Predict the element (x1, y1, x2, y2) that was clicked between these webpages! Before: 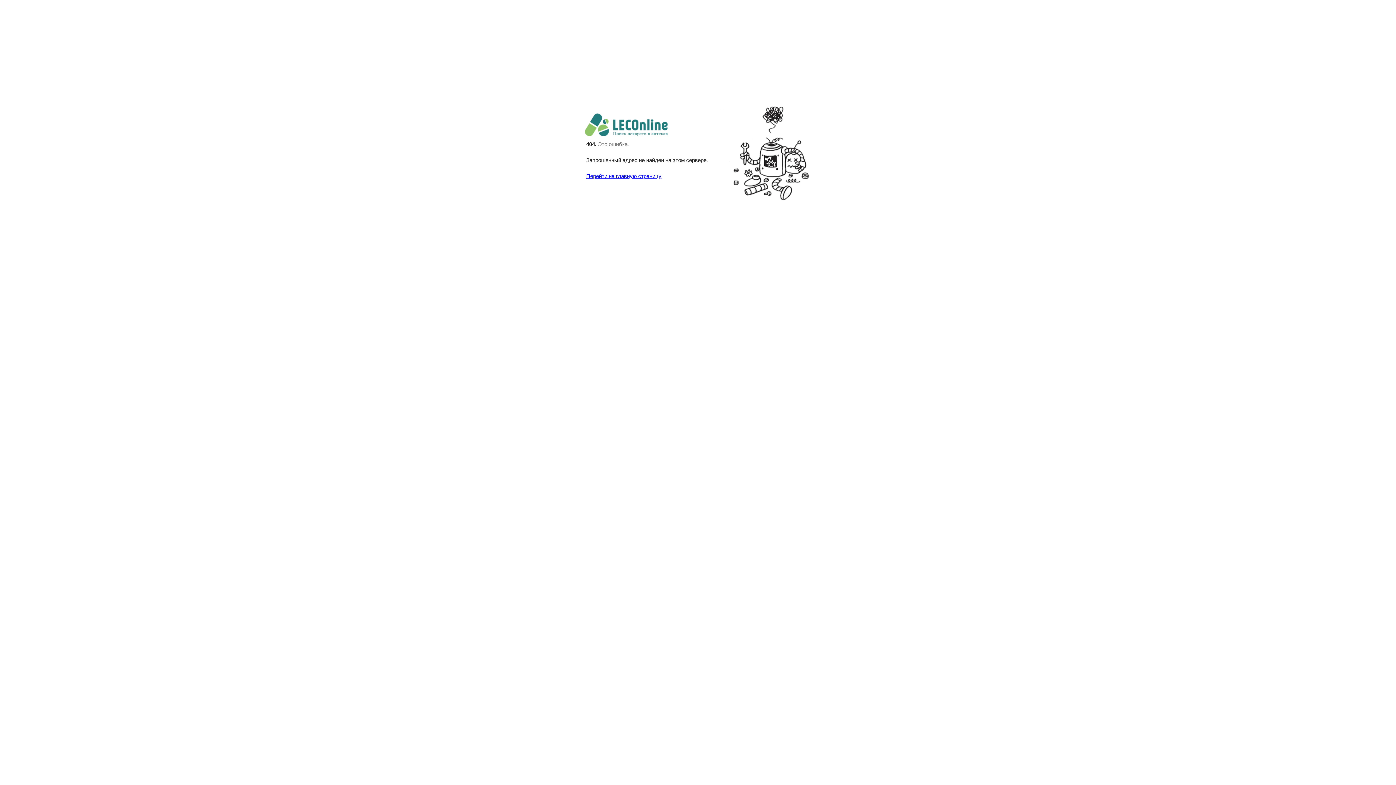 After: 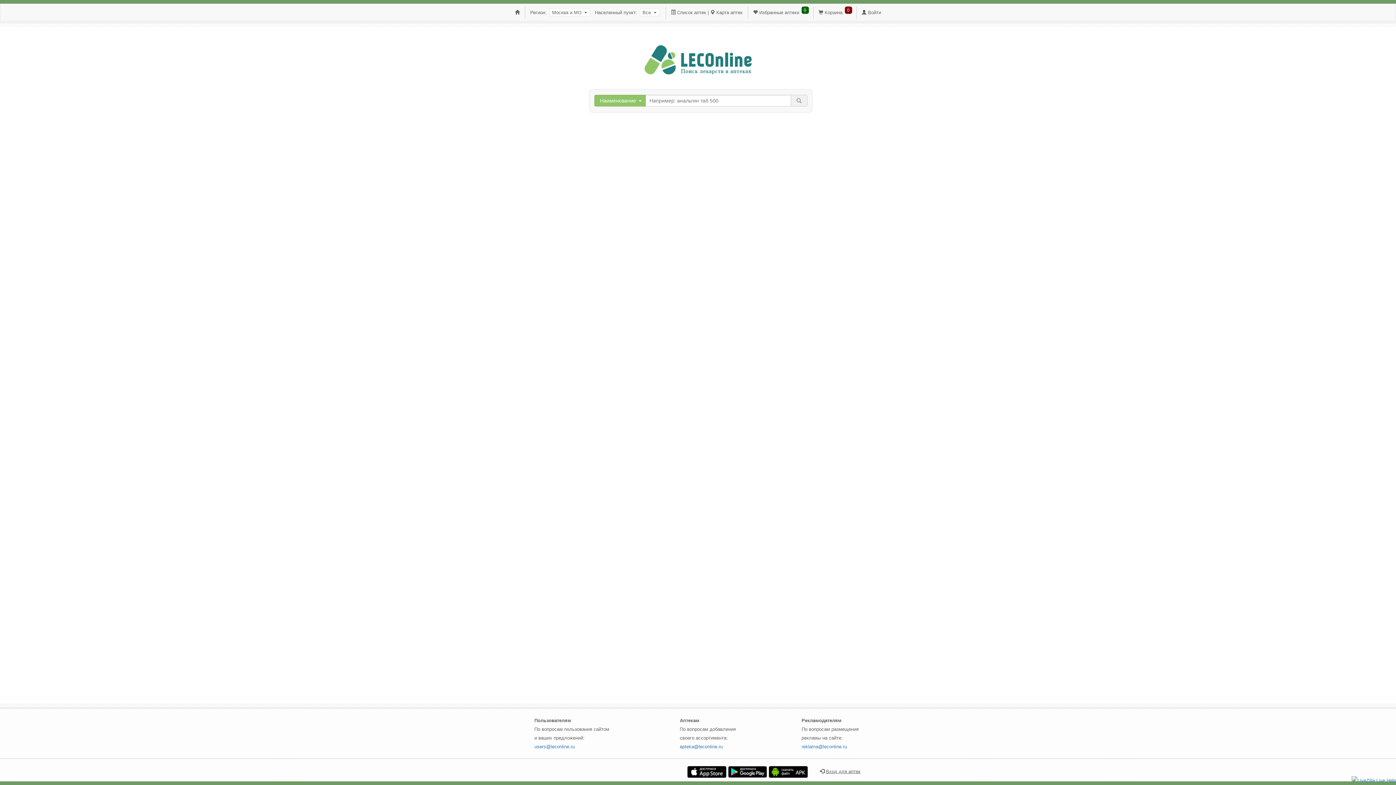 Action: bbox: (586, 131, 668, 137)